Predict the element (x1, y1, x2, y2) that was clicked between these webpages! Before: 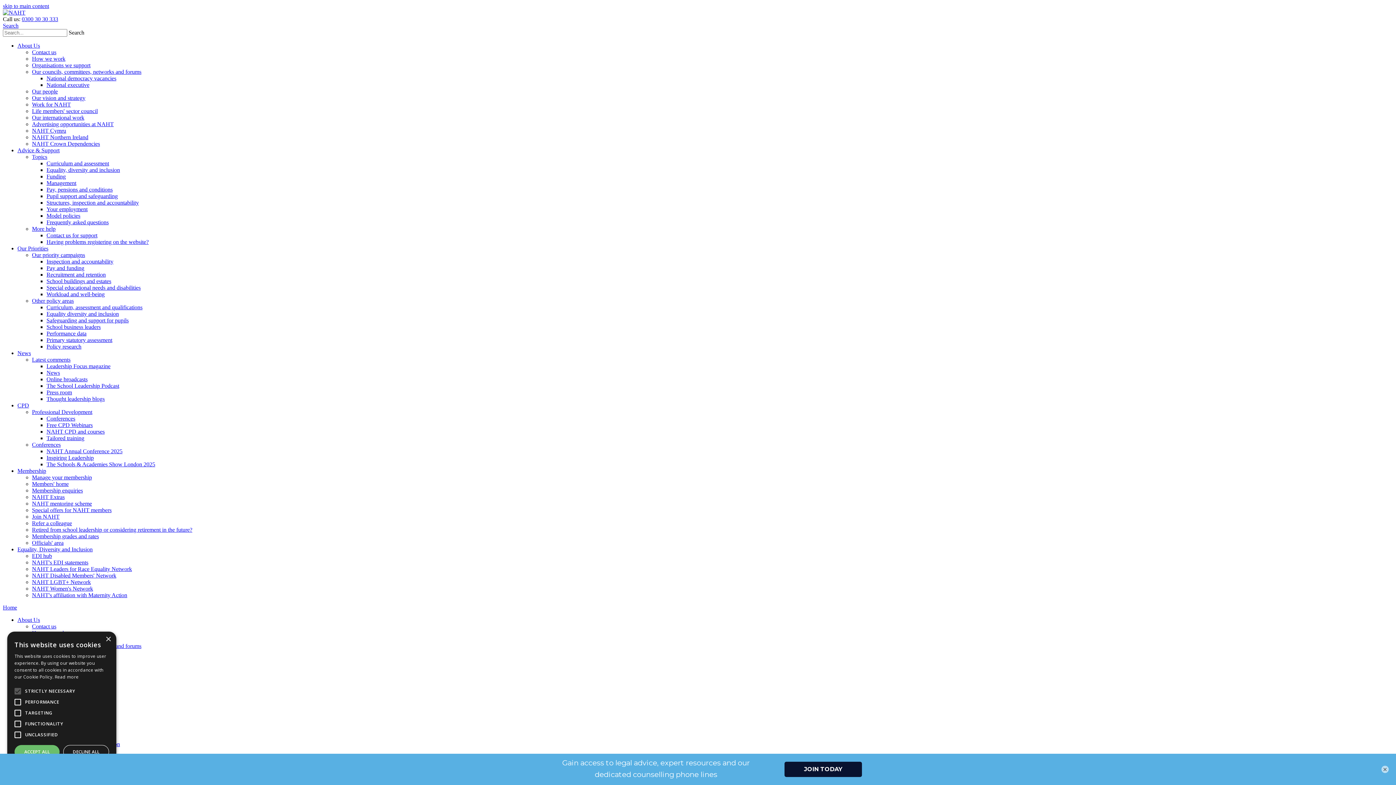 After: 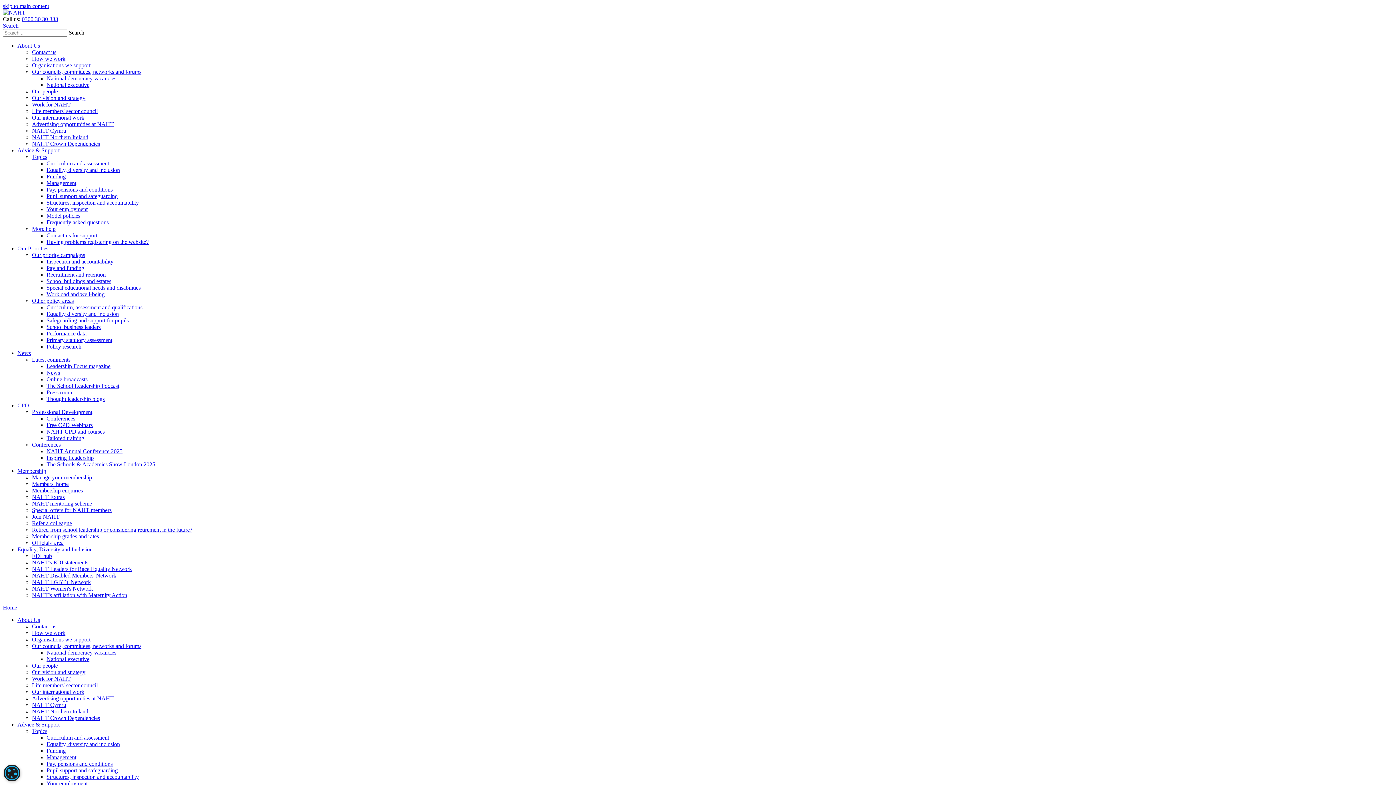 Action: bbox: (46, 291, 104, 297) label: Workload and well-being